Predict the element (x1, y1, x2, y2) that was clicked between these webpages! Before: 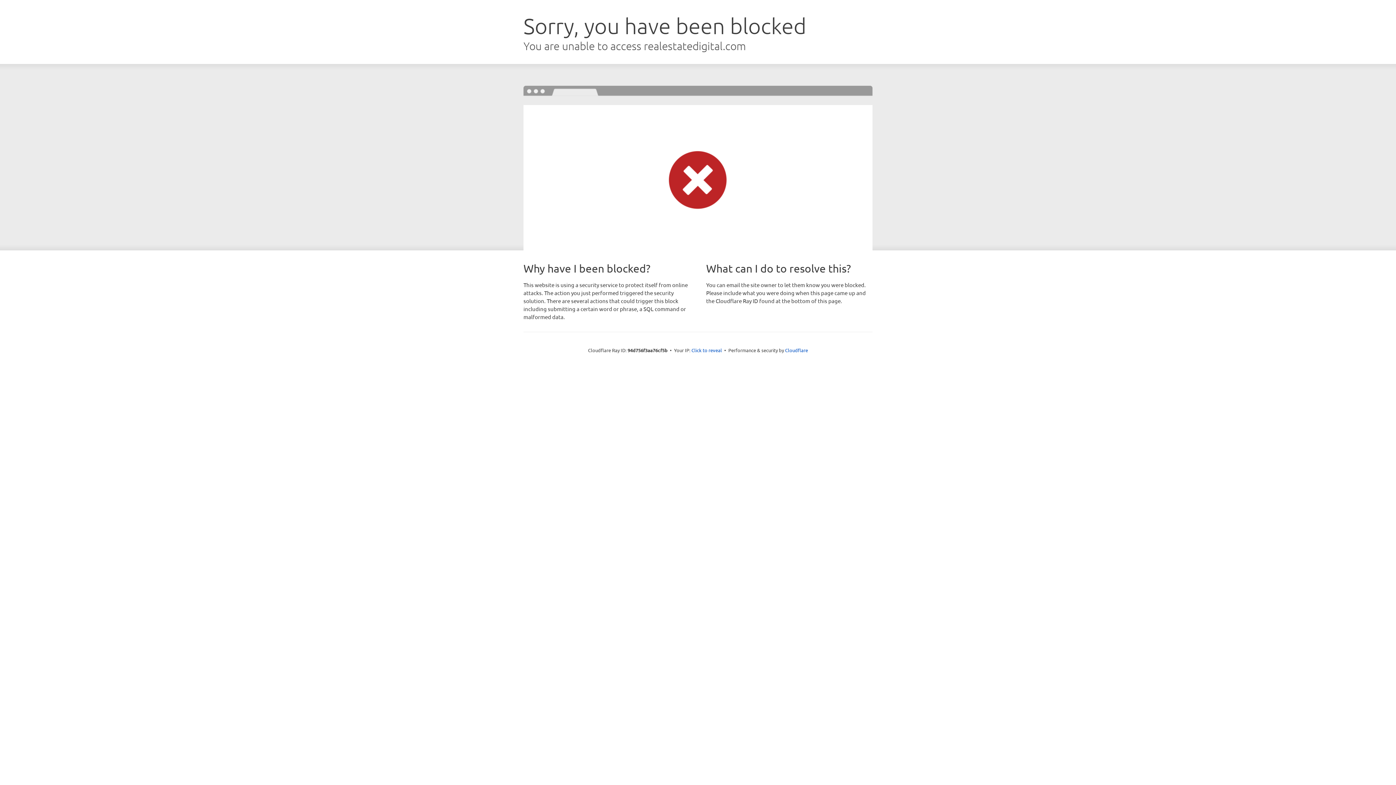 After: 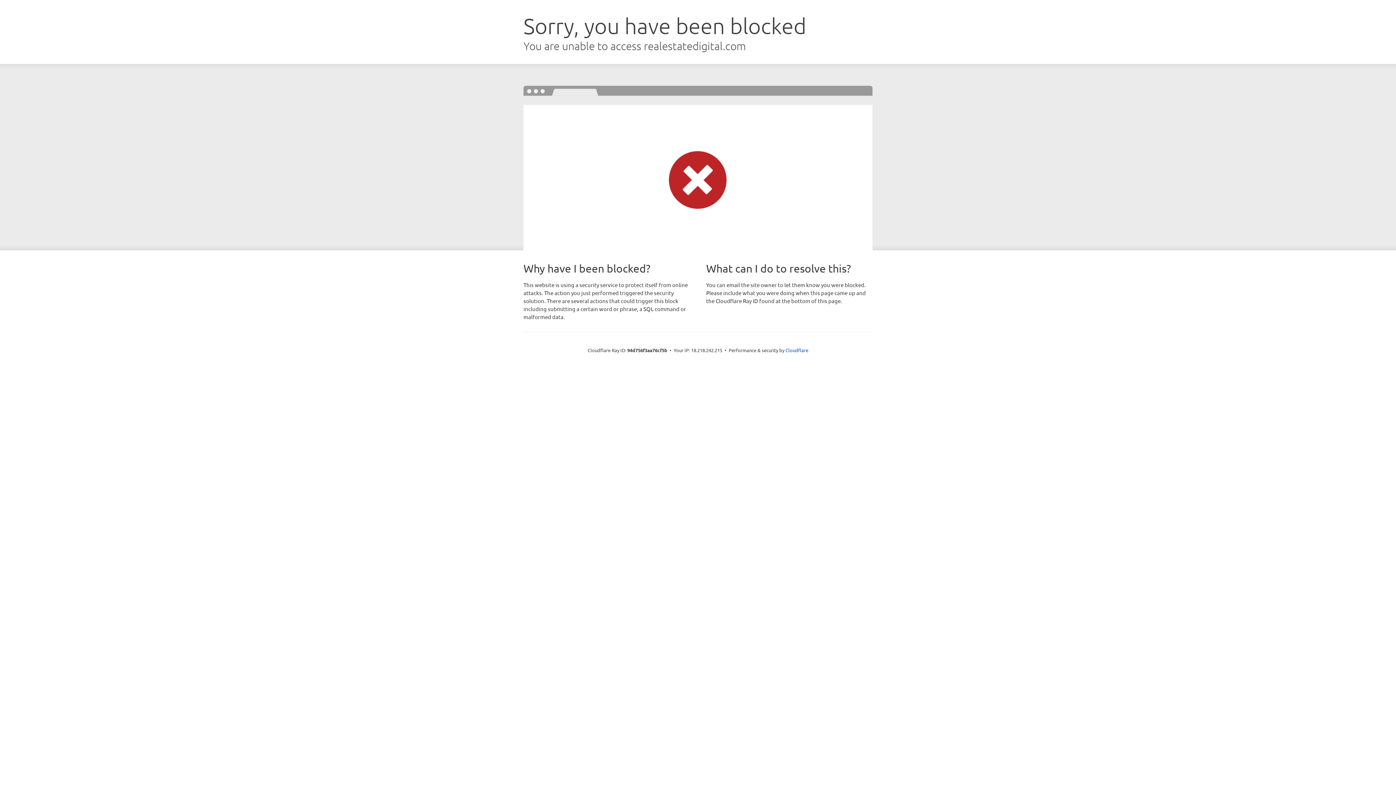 Action: bbox: (691, 346, 722, 353) label: Click to reveal